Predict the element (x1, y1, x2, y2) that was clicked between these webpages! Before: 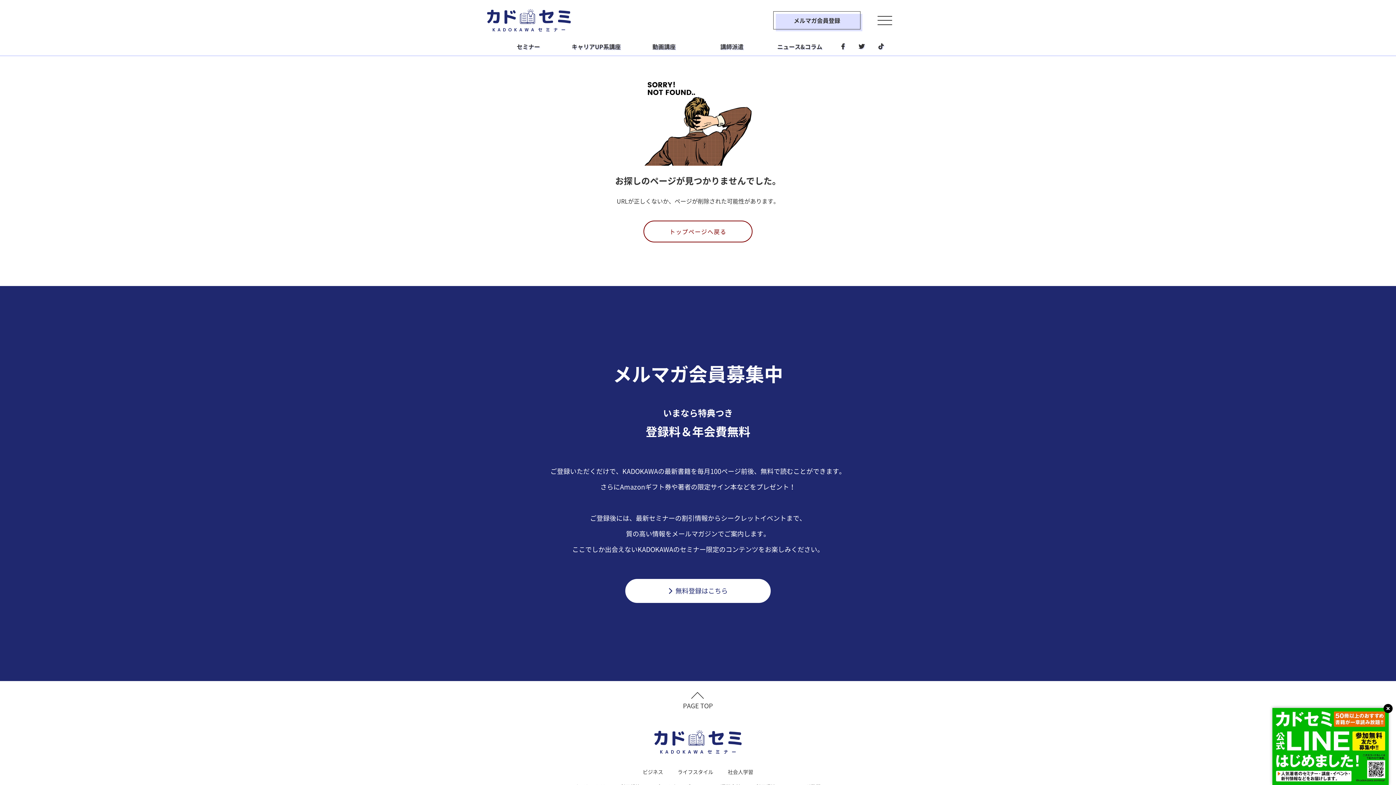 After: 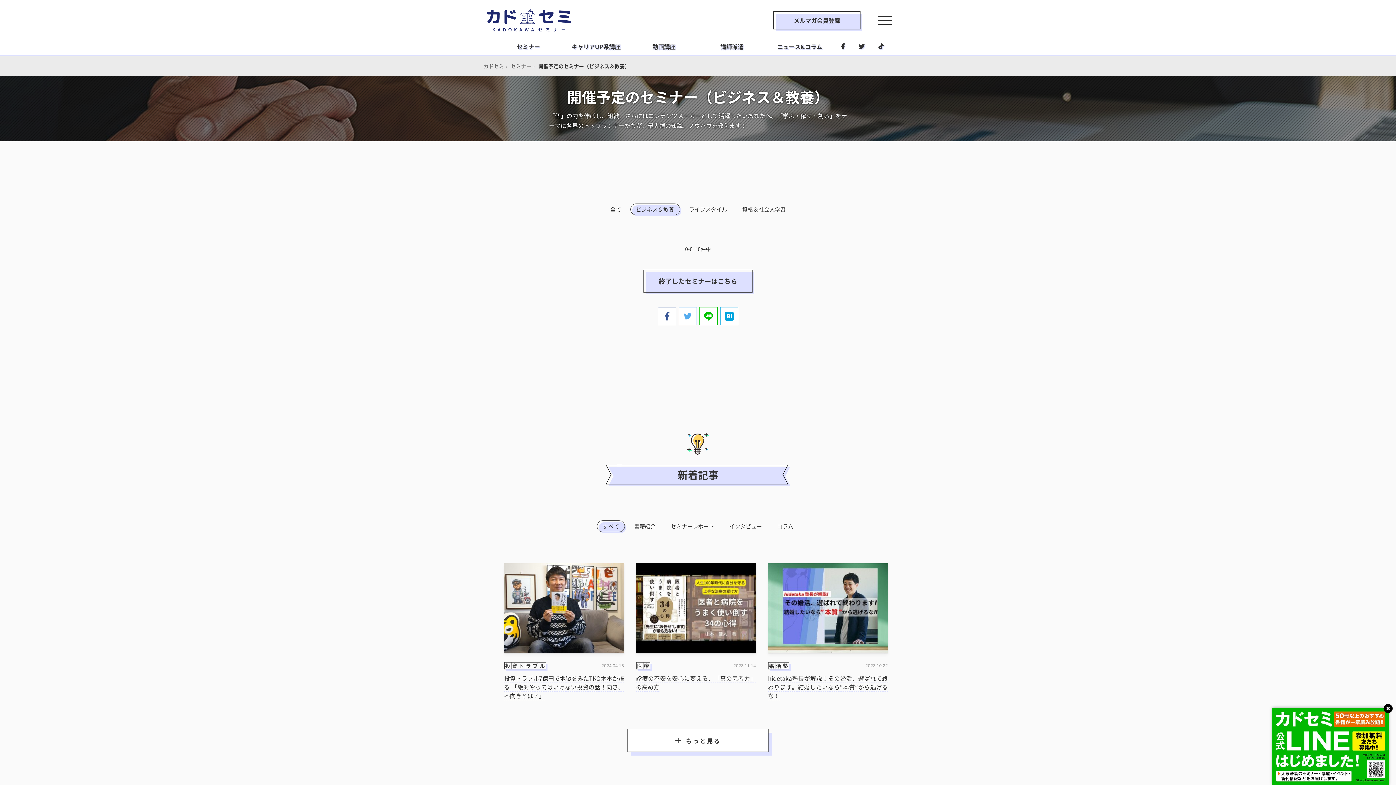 Action: bbox: (642, 768, 663, 776) label: ビジネス